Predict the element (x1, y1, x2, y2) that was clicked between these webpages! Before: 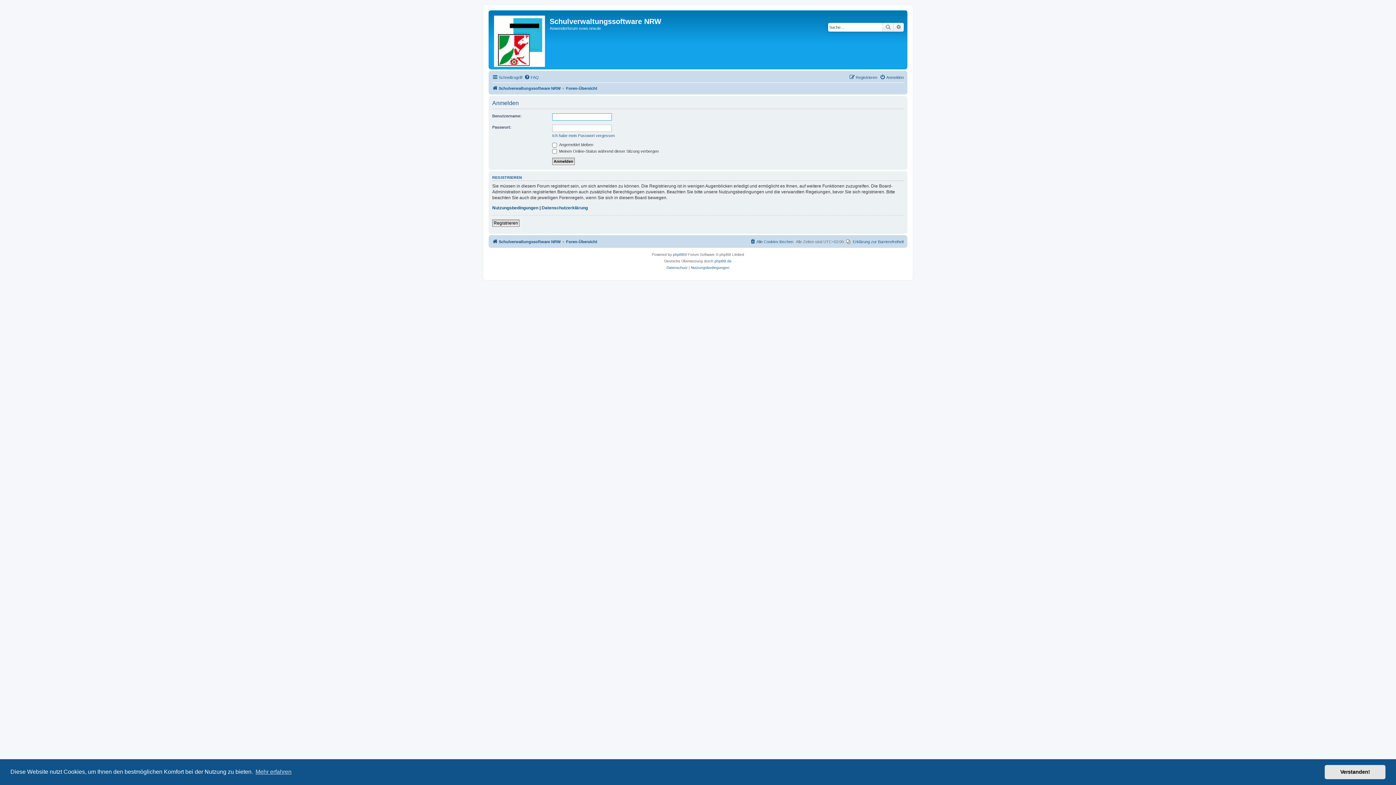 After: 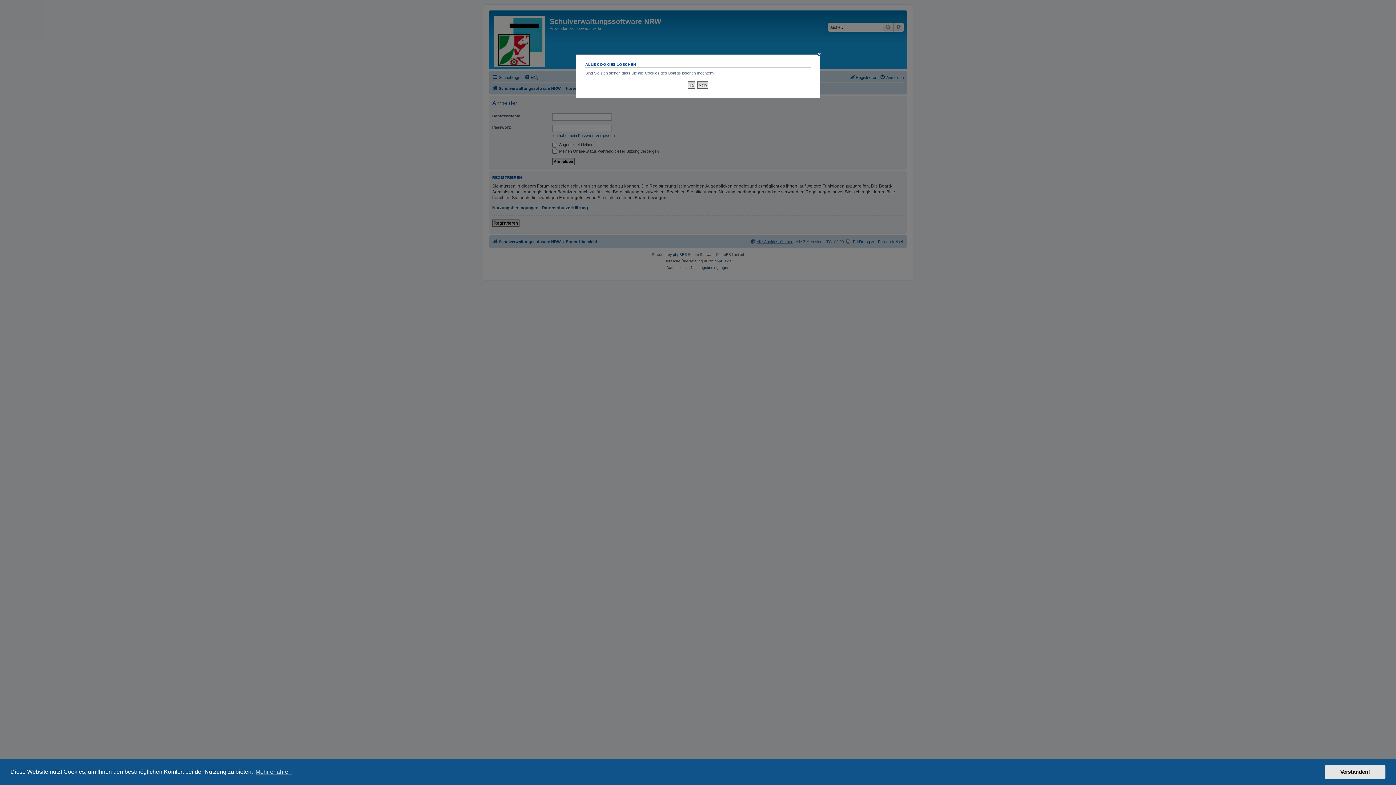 Action: bbox: (750, 237, 793, 246) label: Alle Cookies löschen